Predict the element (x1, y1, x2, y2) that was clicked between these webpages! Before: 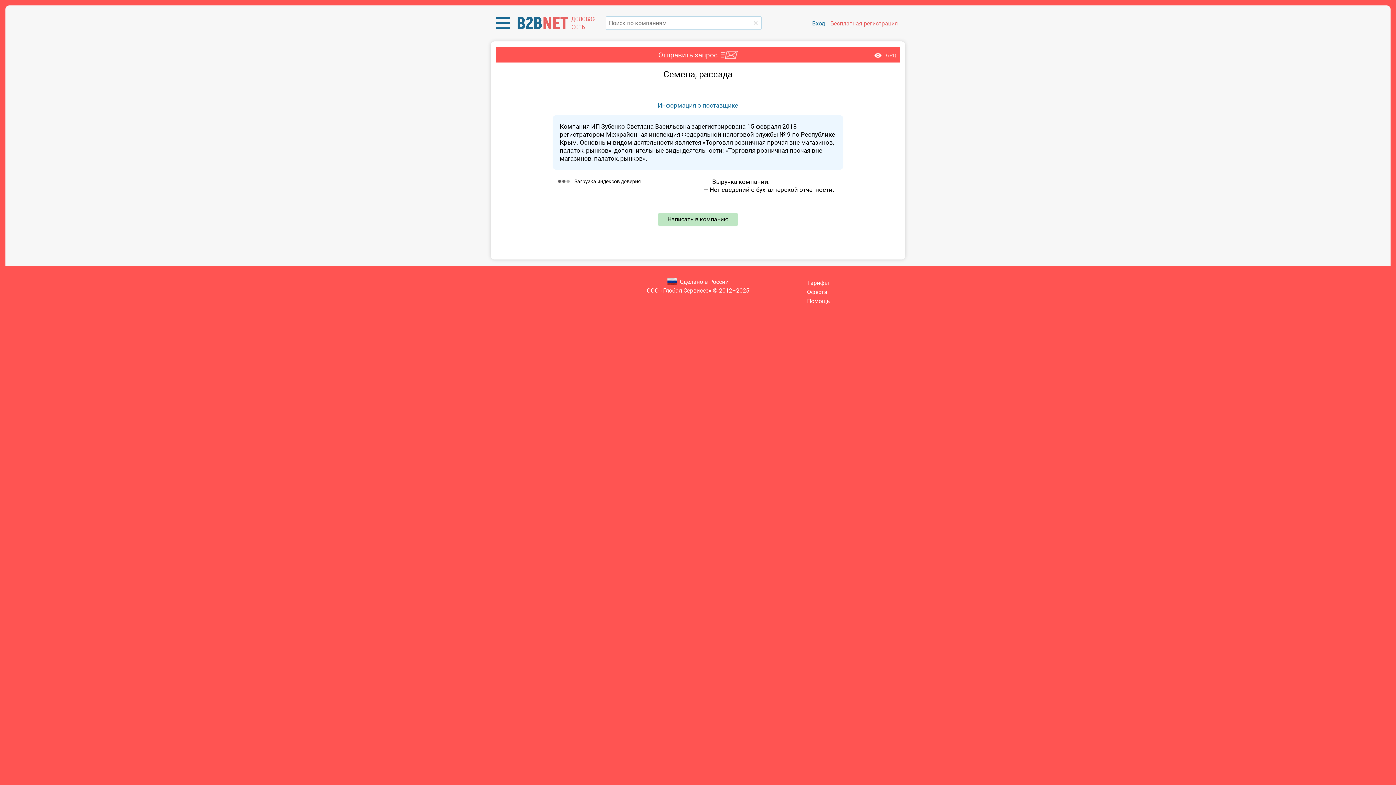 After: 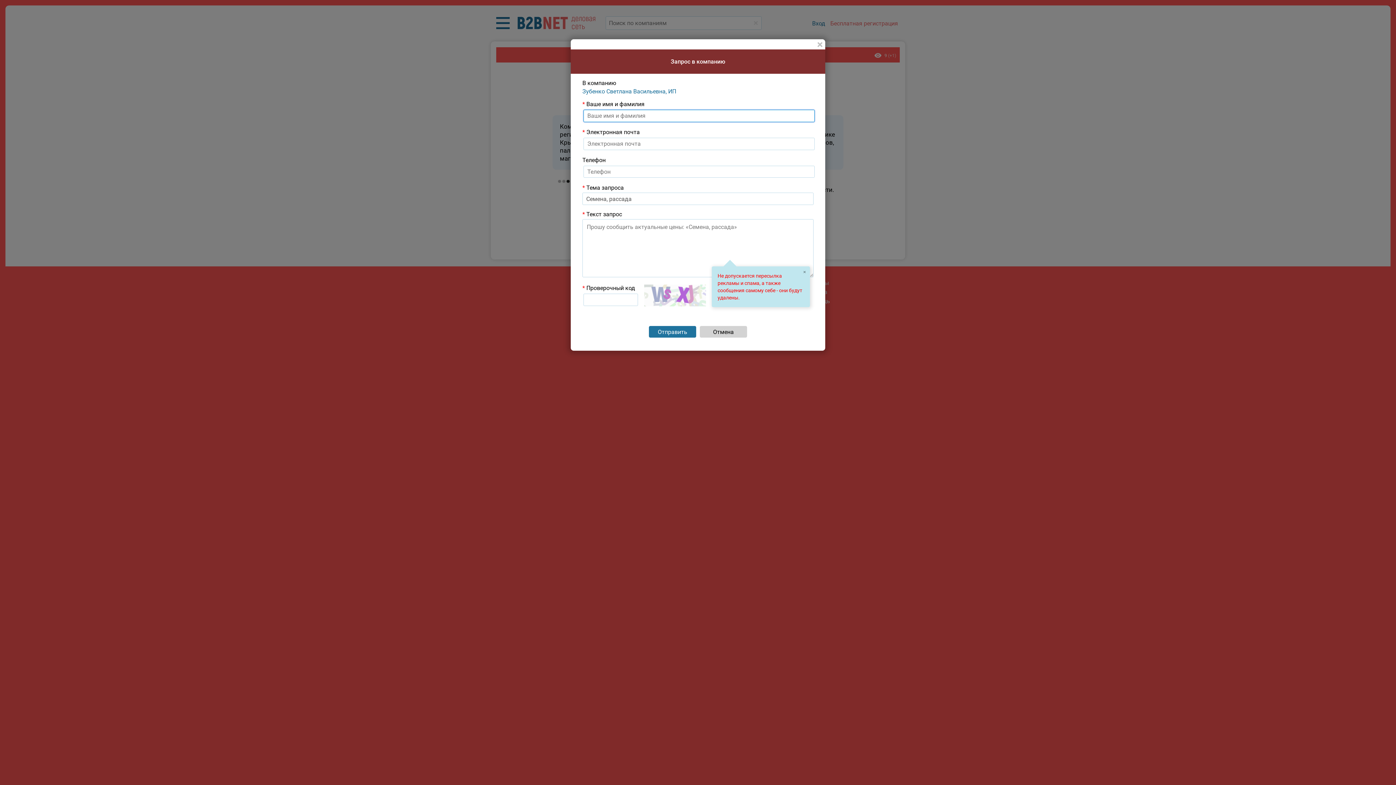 Action: bbox: (658, 212, 737, 226) label: Написать в компанию